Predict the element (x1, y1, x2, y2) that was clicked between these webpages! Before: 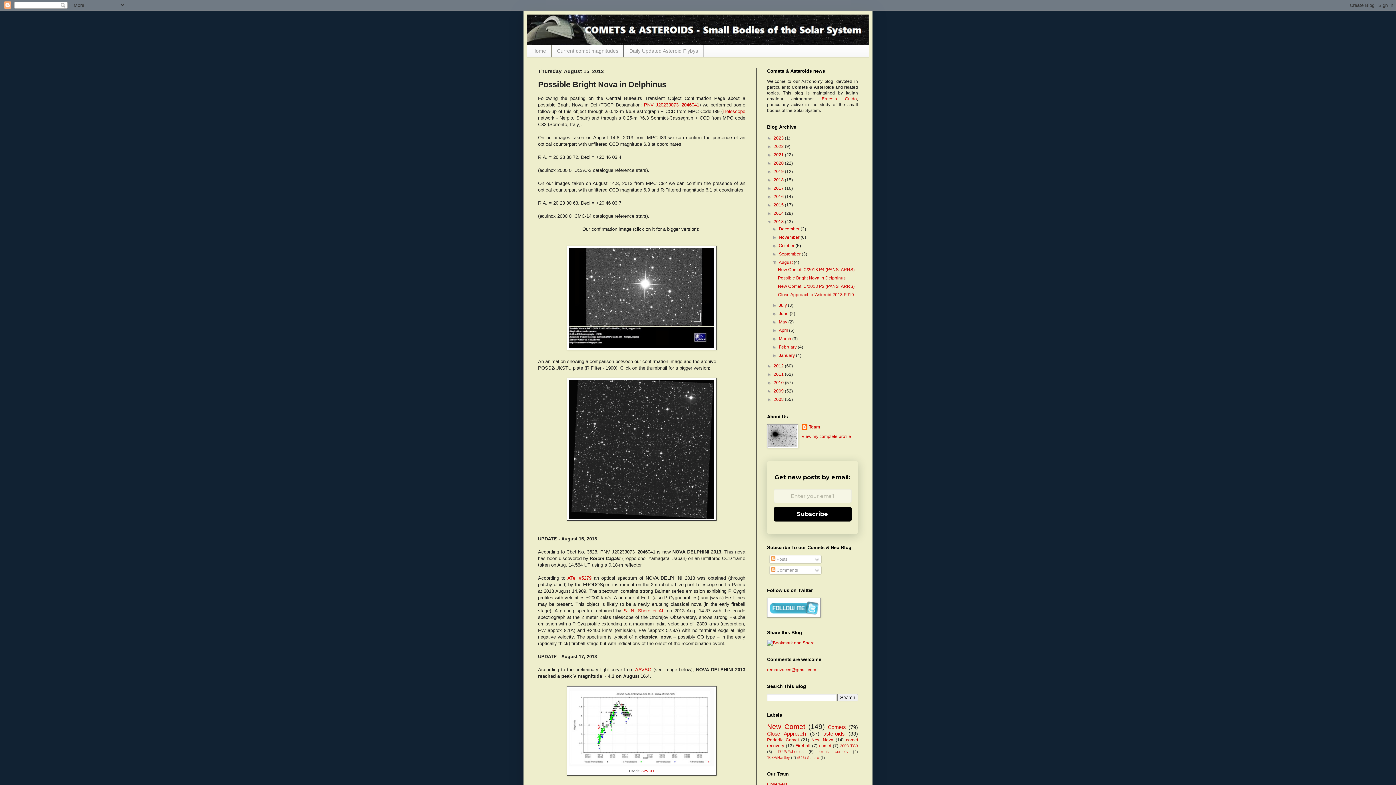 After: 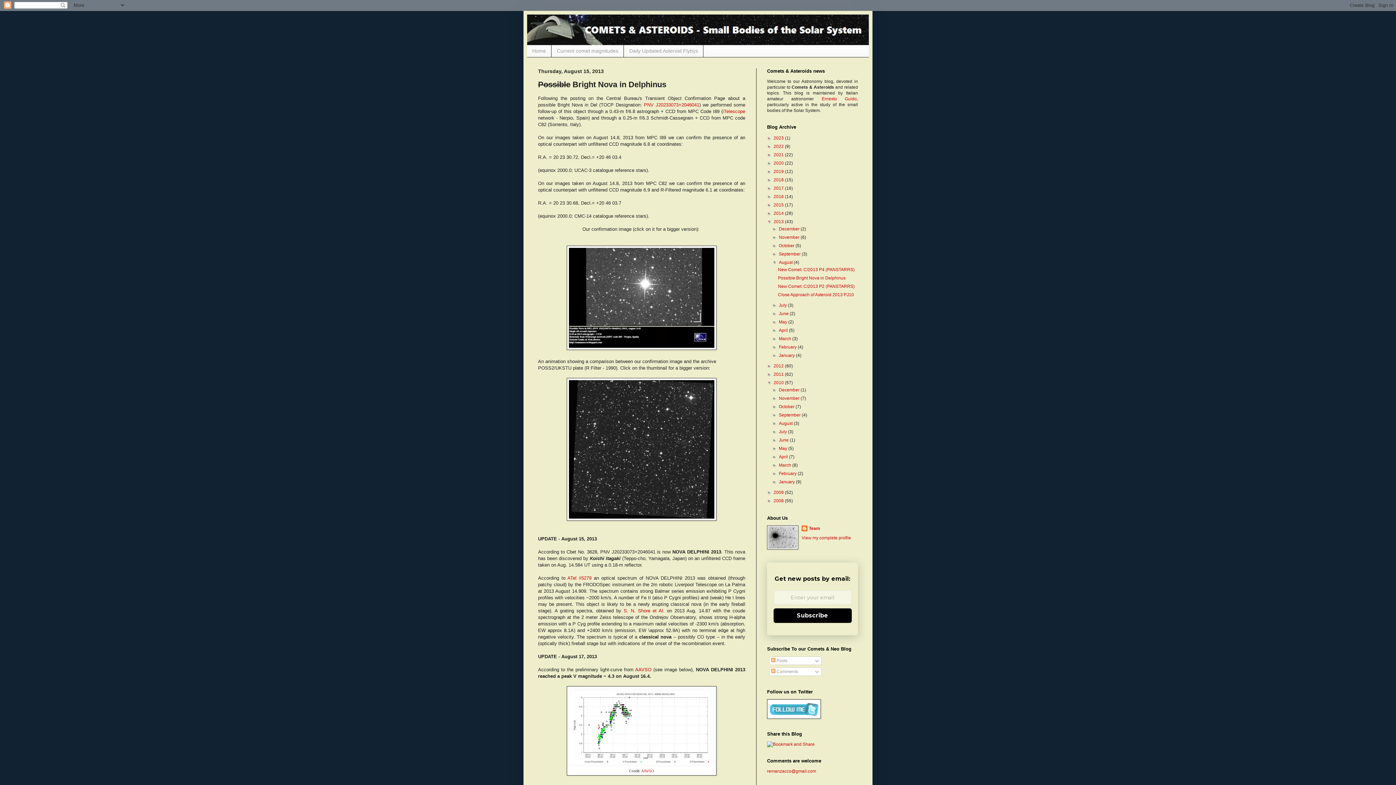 Action: bbox: (767, 380, 773, 385) label: ►  